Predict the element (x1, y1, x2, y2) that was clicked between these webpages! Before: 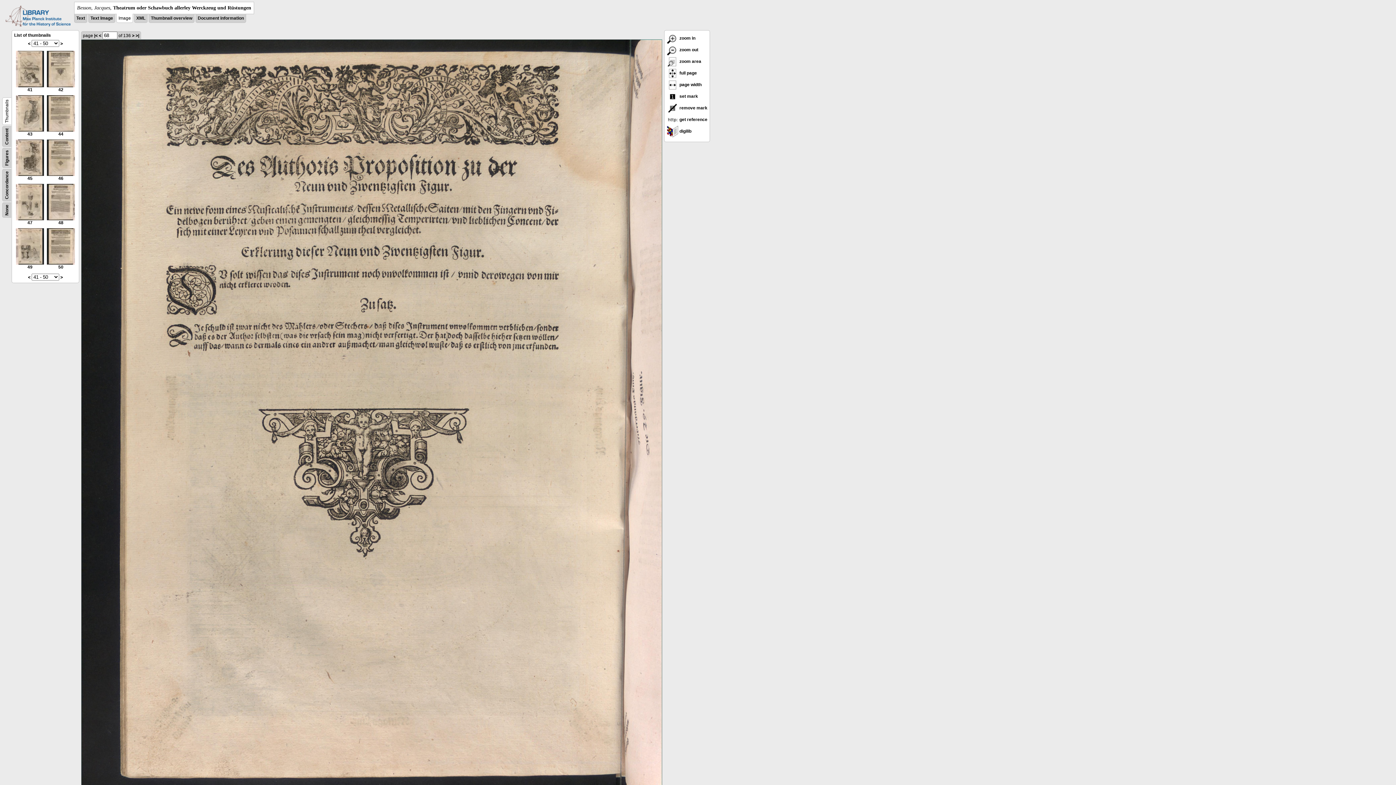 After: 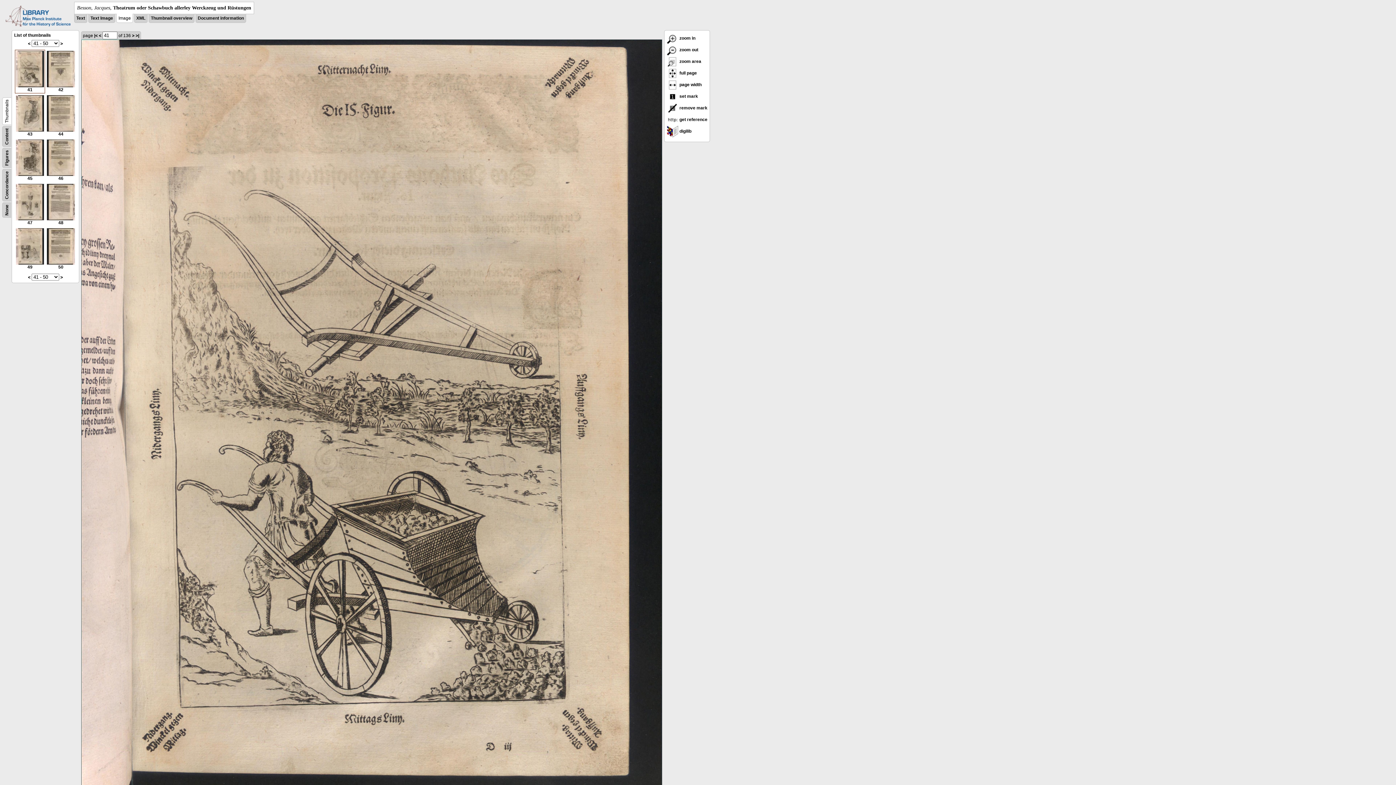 Action: label: 
41 bbox: (16, 83, 44, 92)